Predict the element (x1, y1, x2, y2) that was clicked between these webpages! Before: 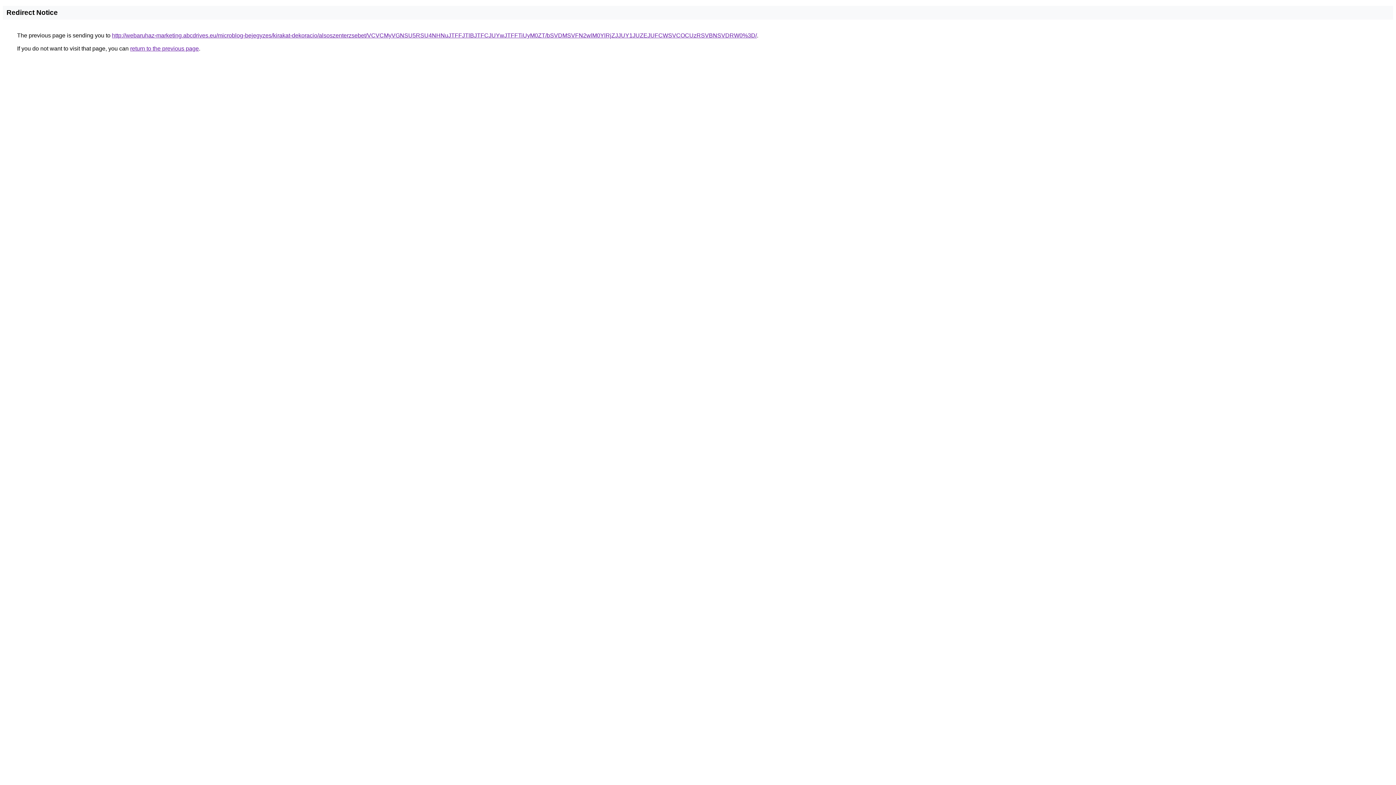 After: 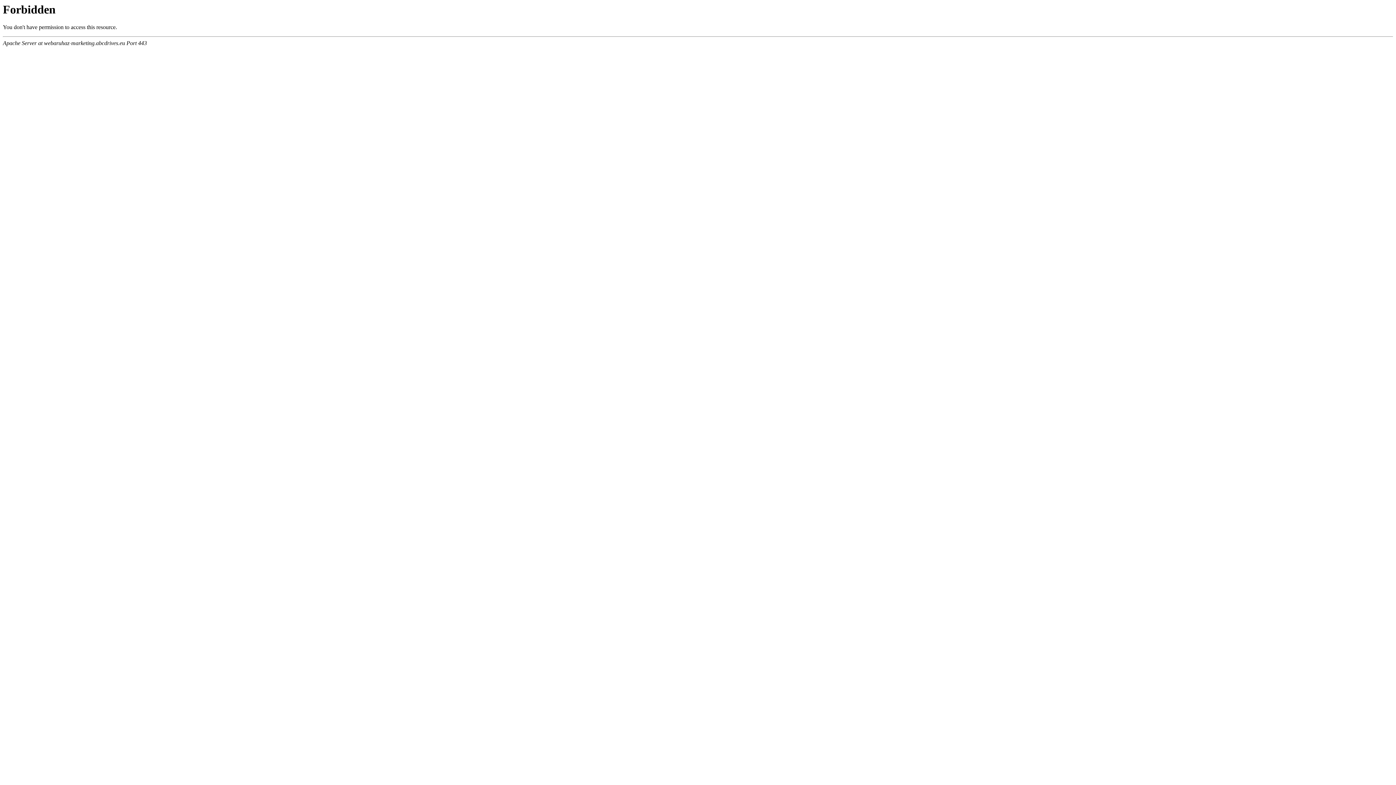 Action: bbox: (112, 32, 757, 38) label: http://webaruhaz-marketing.abcdrives.eu/microblog-bejegyzes/kirakat-dekoracio/alsoszenterzsebet/VCVCMyVGNSU5RSU4NHNuJTFFJTlBJTFCJUYwJTFFTiUyM0ZT/bSVDMSVFN2wlM0YlRjZJJUY1JUZEJUFCWSVCOCUzRSVBNSVDRW0%3D/